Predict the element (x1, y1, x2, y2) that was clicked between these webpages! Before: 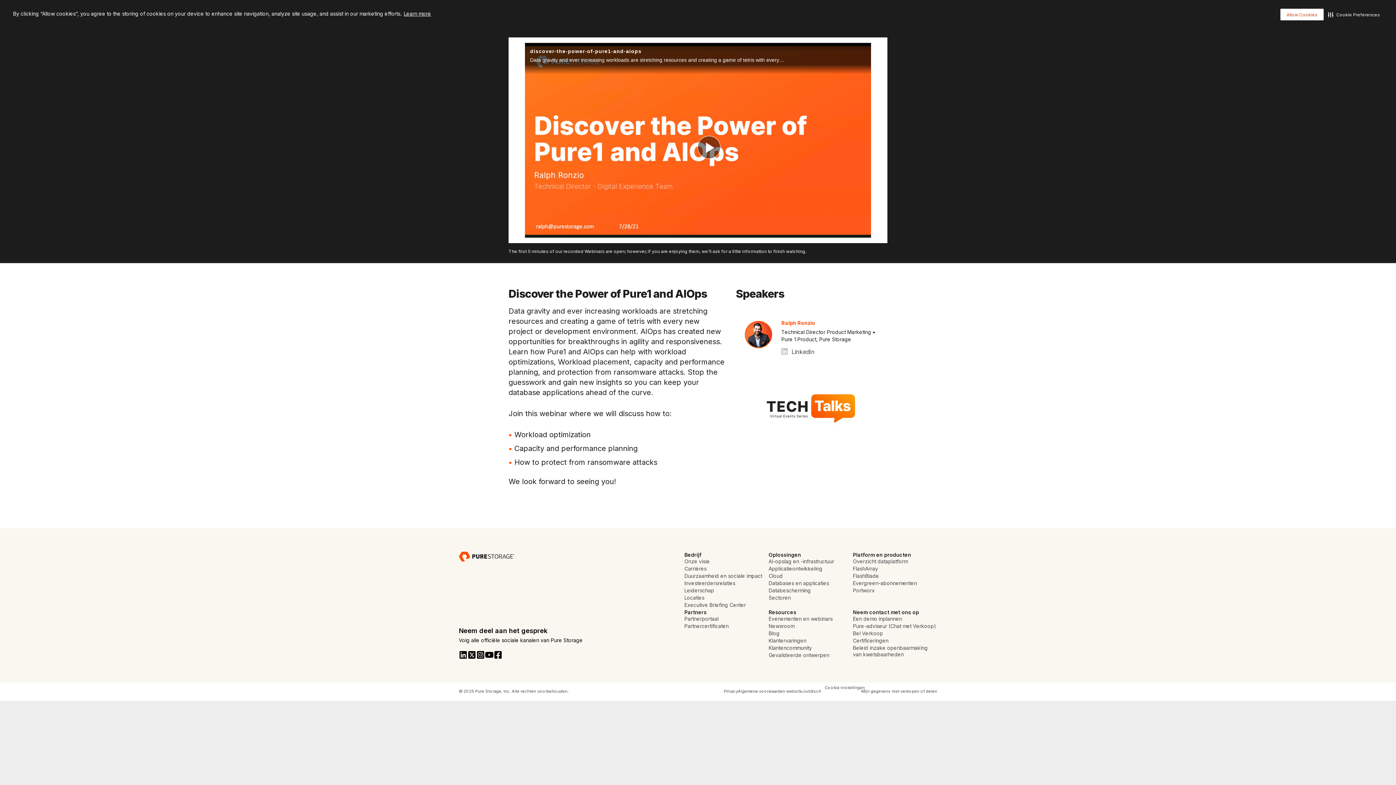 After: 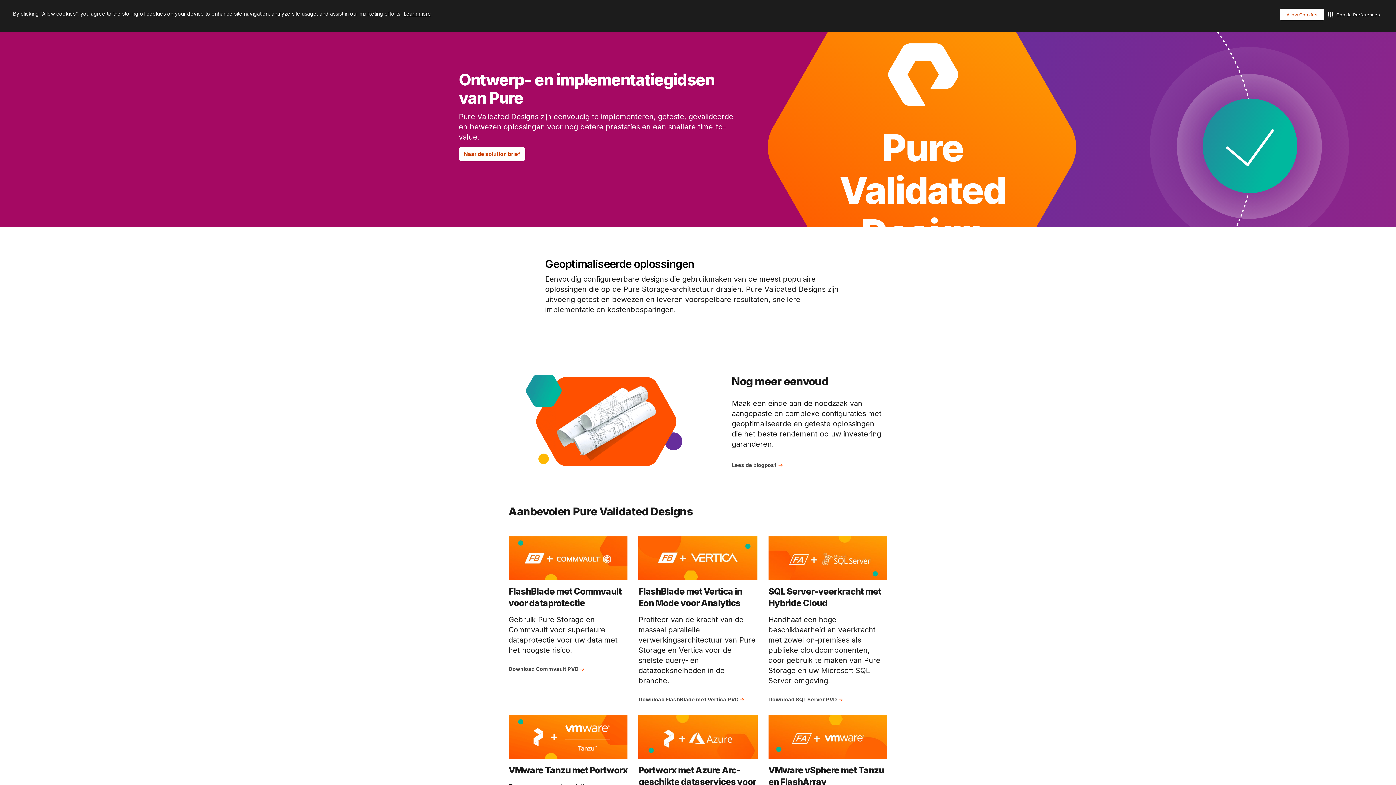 Action: label: Gevalideerde ontwerpen bbox: (768, 652, 829, 659)